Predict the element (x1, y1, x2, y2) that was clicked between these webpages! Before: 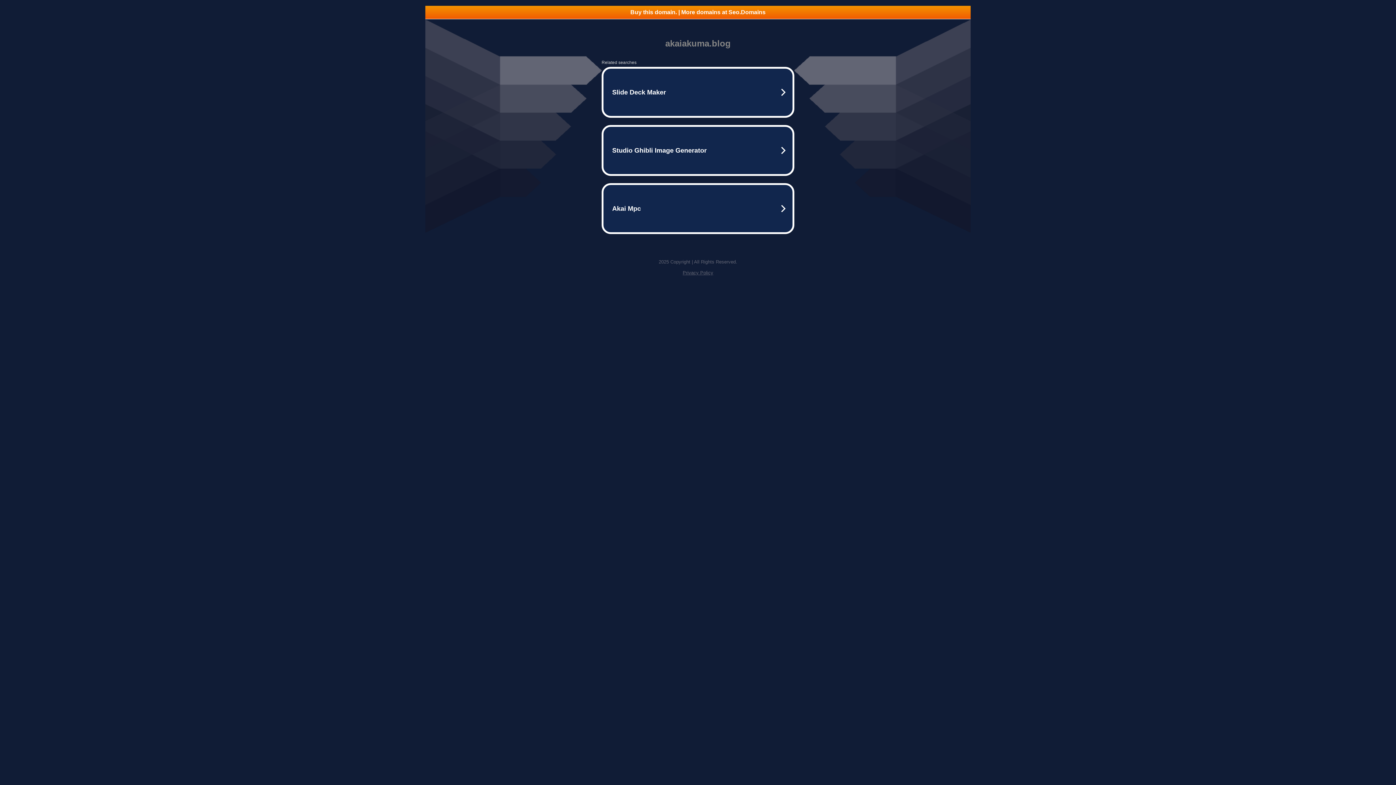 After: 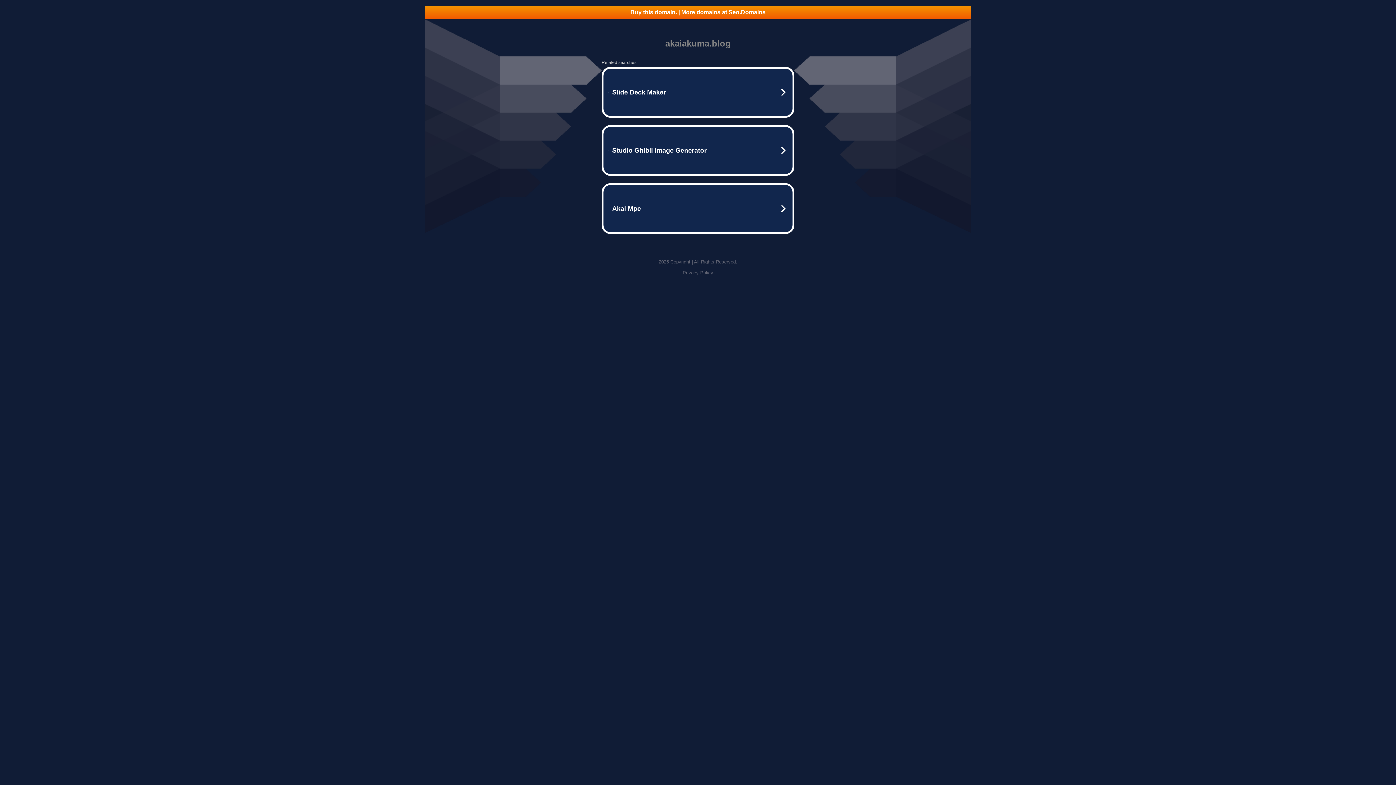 Action: label: Privacy Policy bbox: (682, 270, 713, 275)